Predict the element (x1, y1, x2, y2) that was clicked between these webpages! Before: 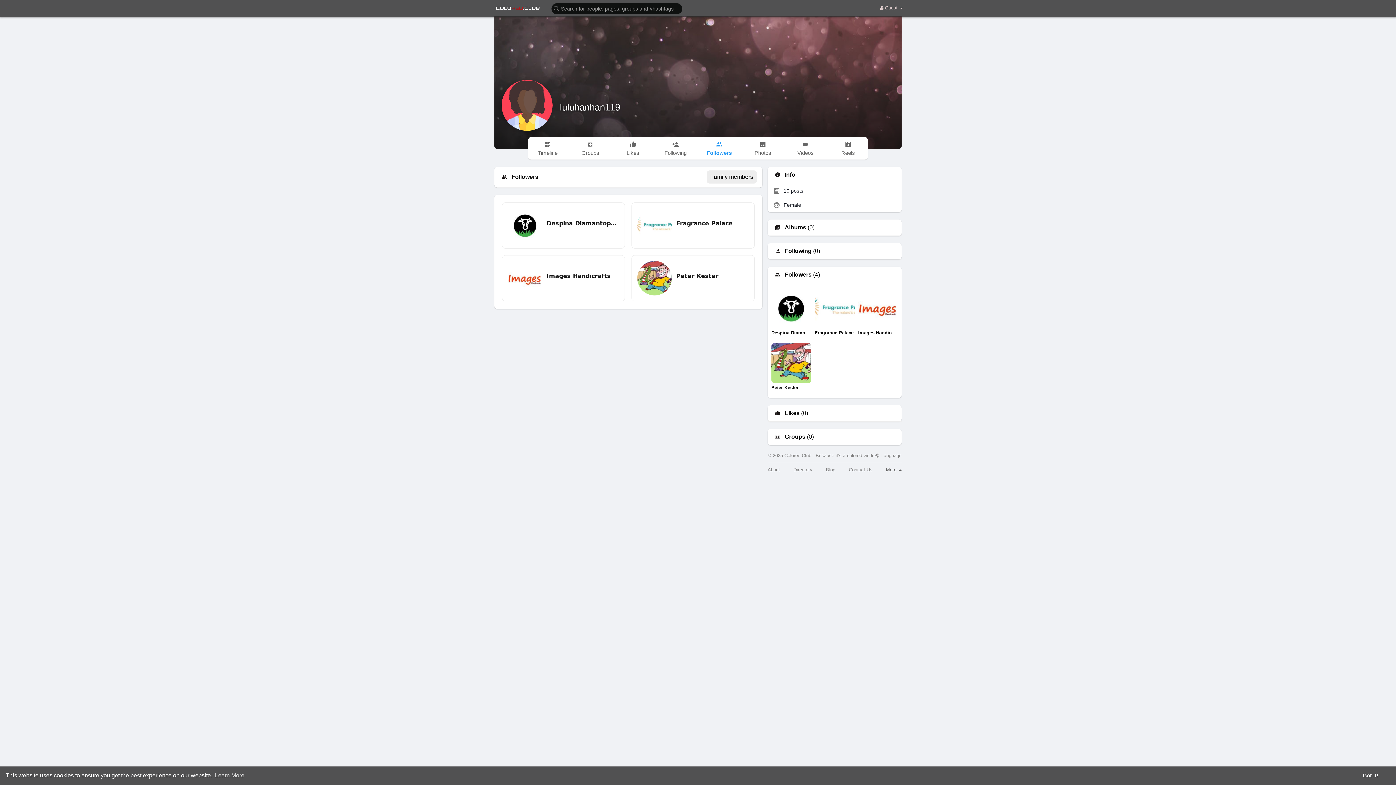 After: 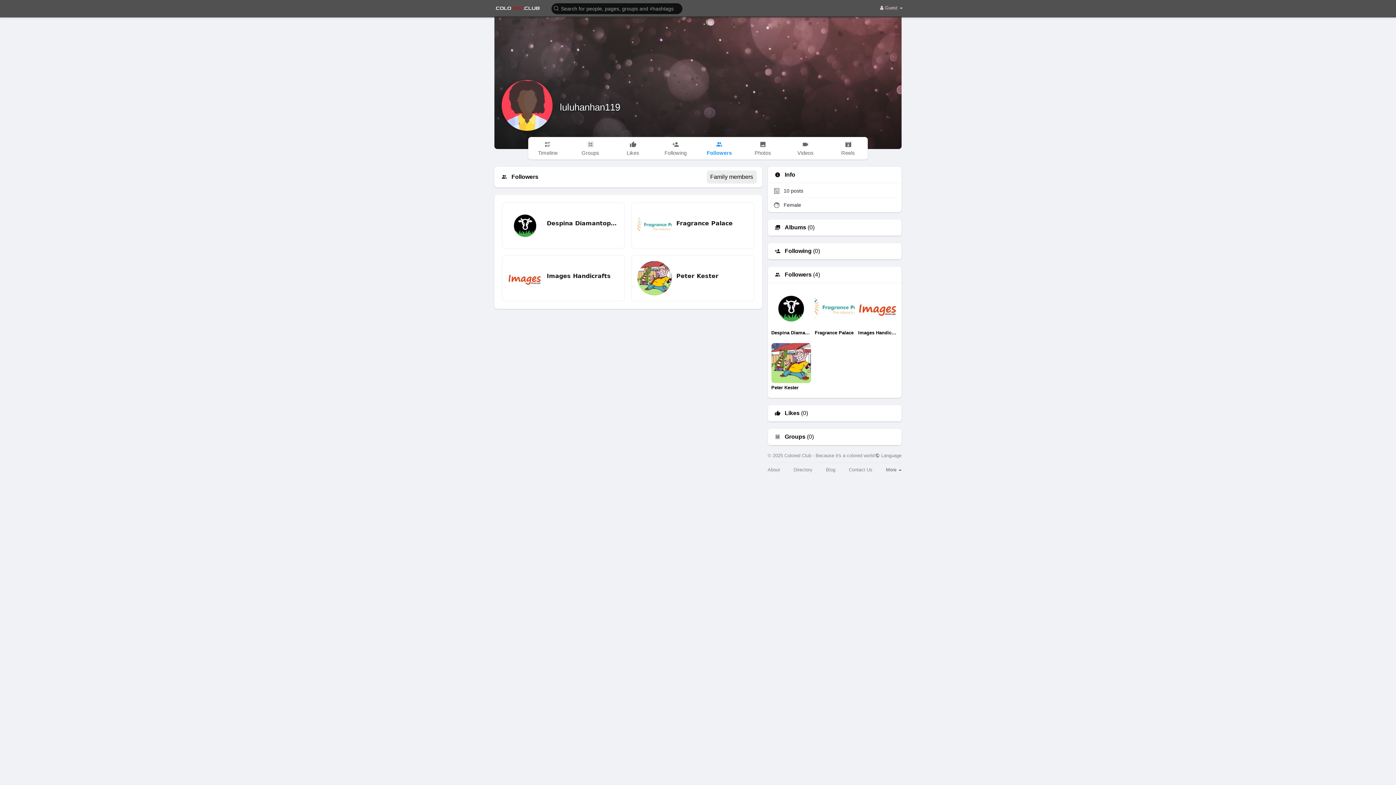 Action: label: dismiss cookie message bbox: (1345, 766, 1396, 785)